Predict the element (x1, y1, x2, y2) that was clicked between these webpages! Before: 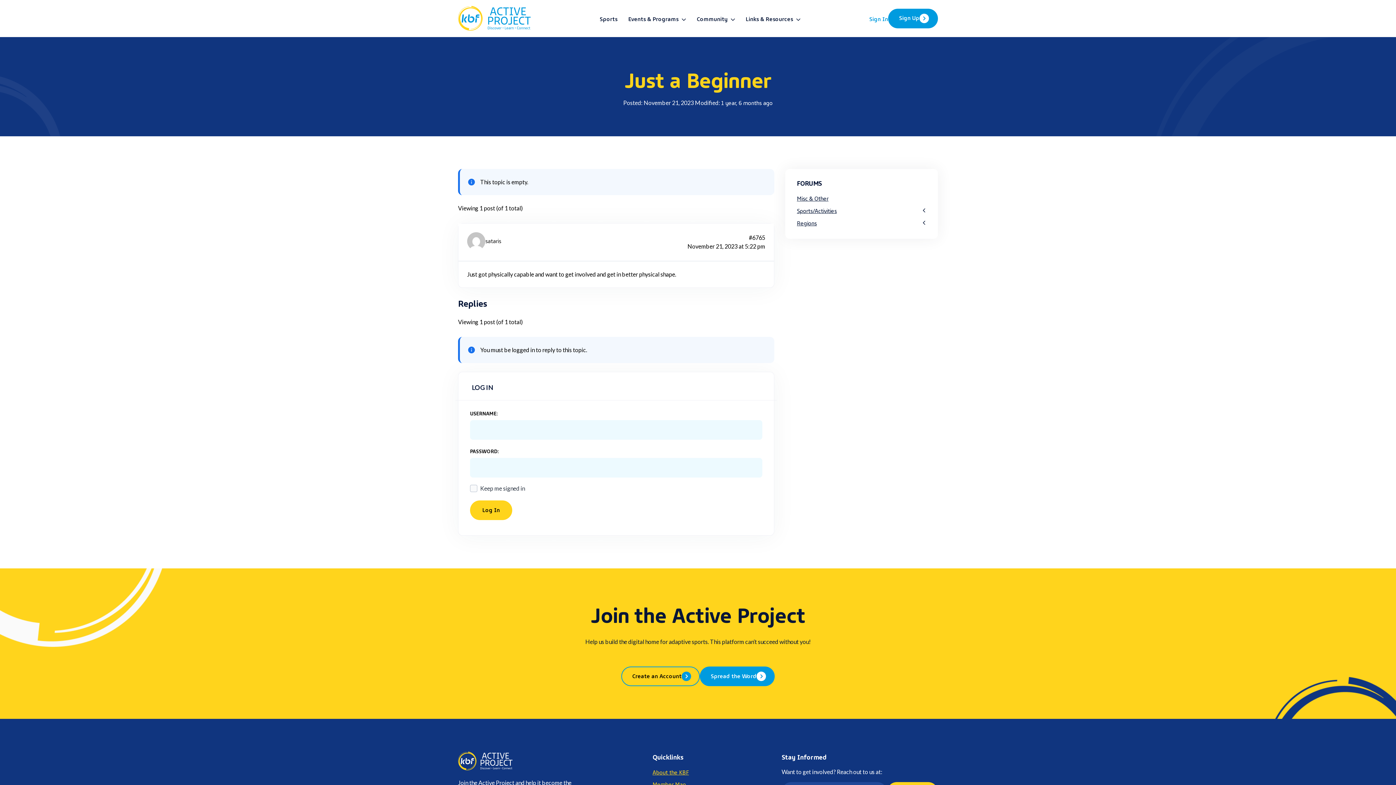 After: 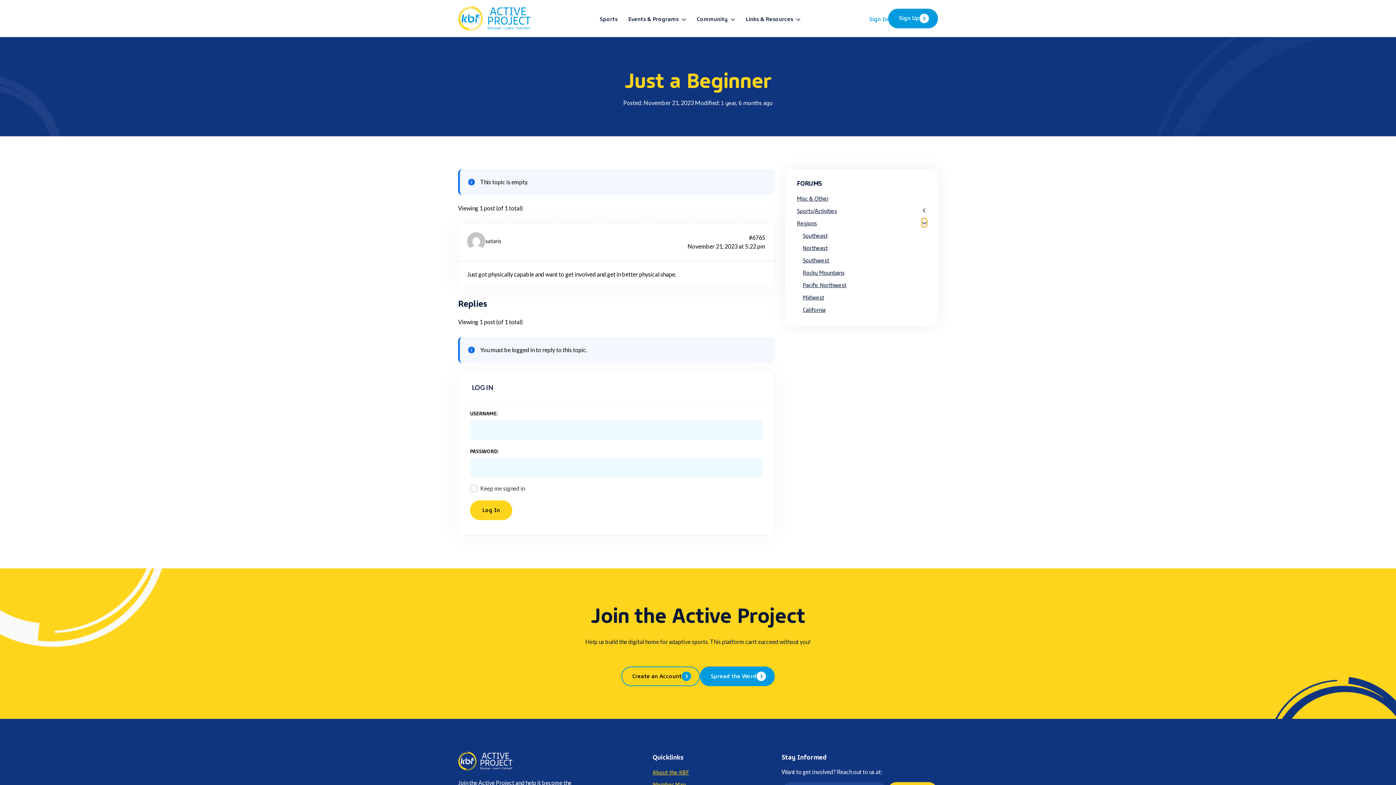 Action: bbox: (922, 218, 926, 227)